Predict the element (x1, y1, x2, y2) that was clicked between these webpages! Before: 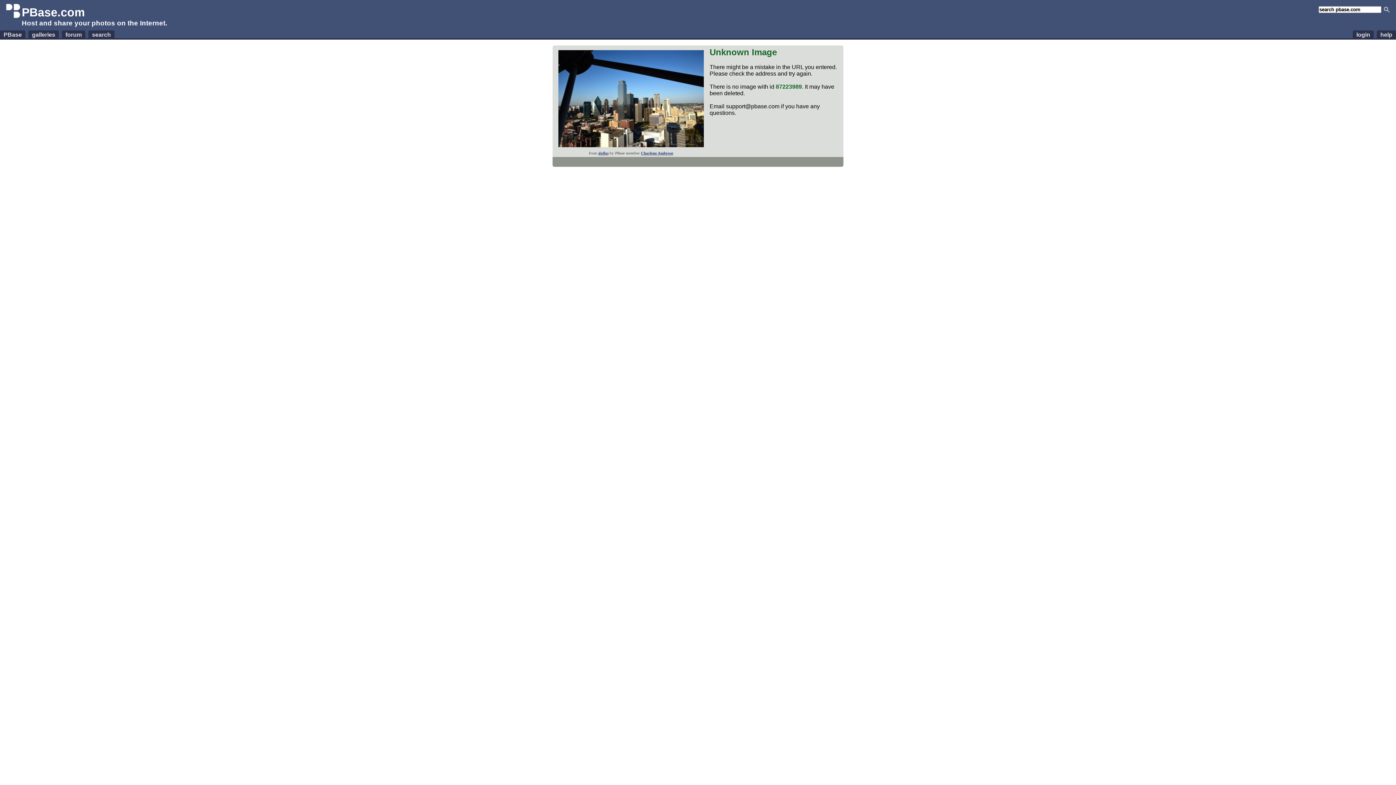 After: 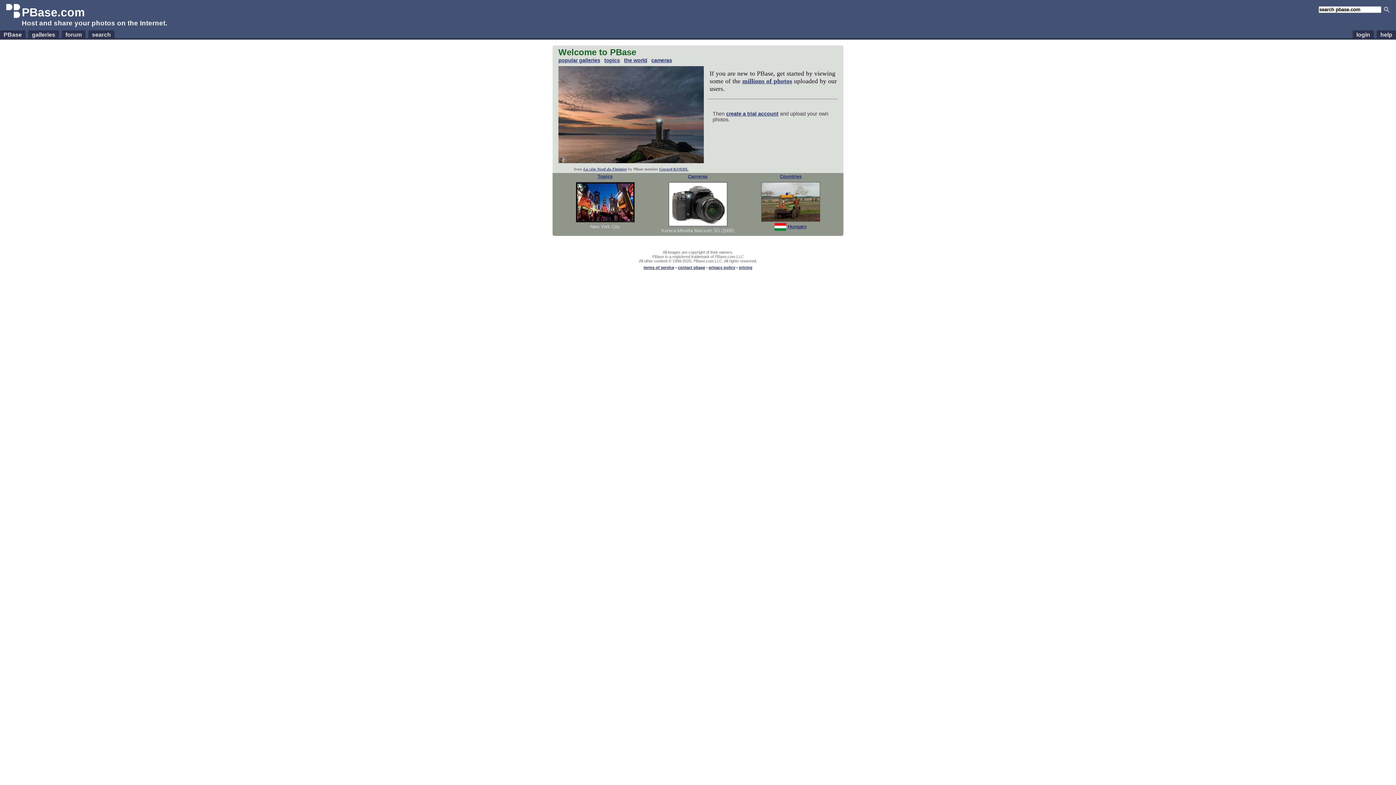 Action: bbox: (0, 30, 25, 38) label: PBase